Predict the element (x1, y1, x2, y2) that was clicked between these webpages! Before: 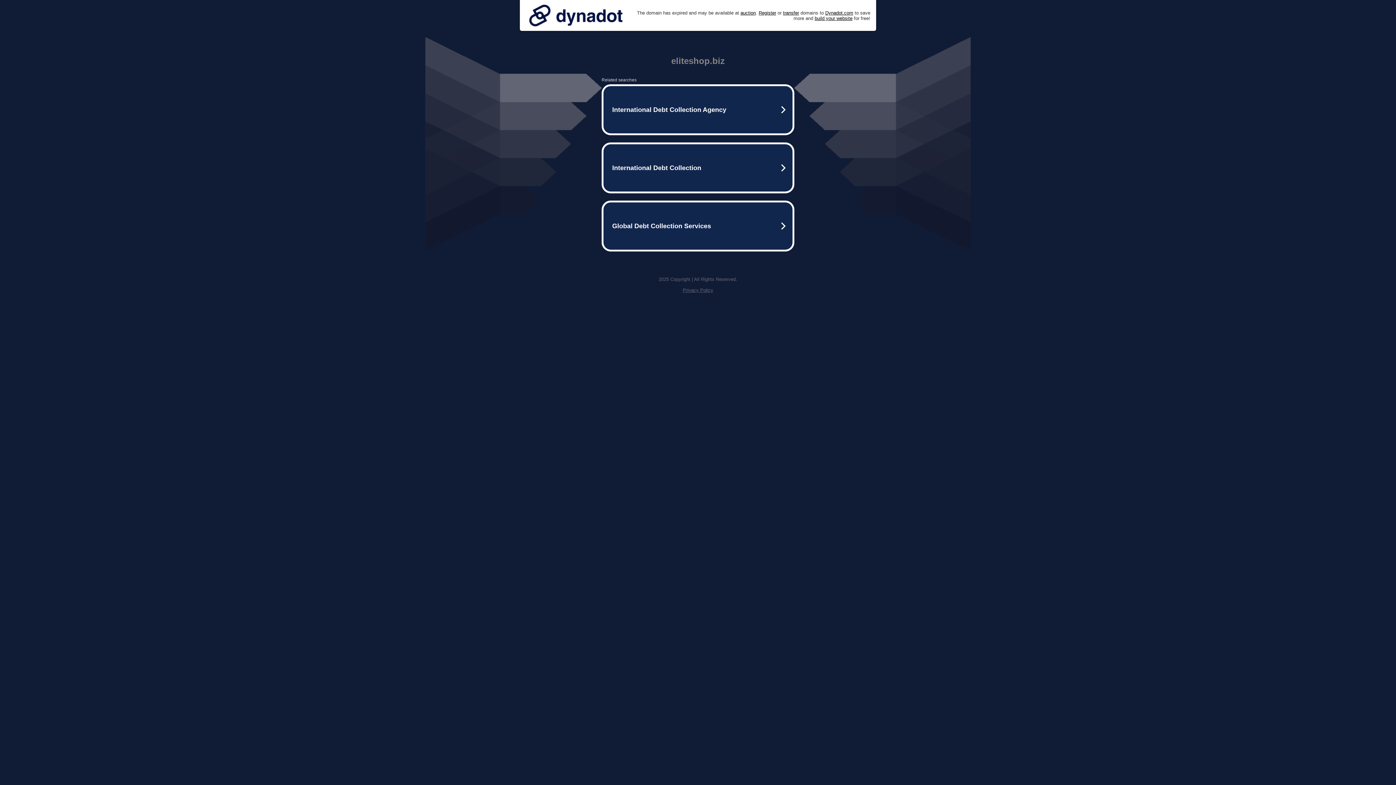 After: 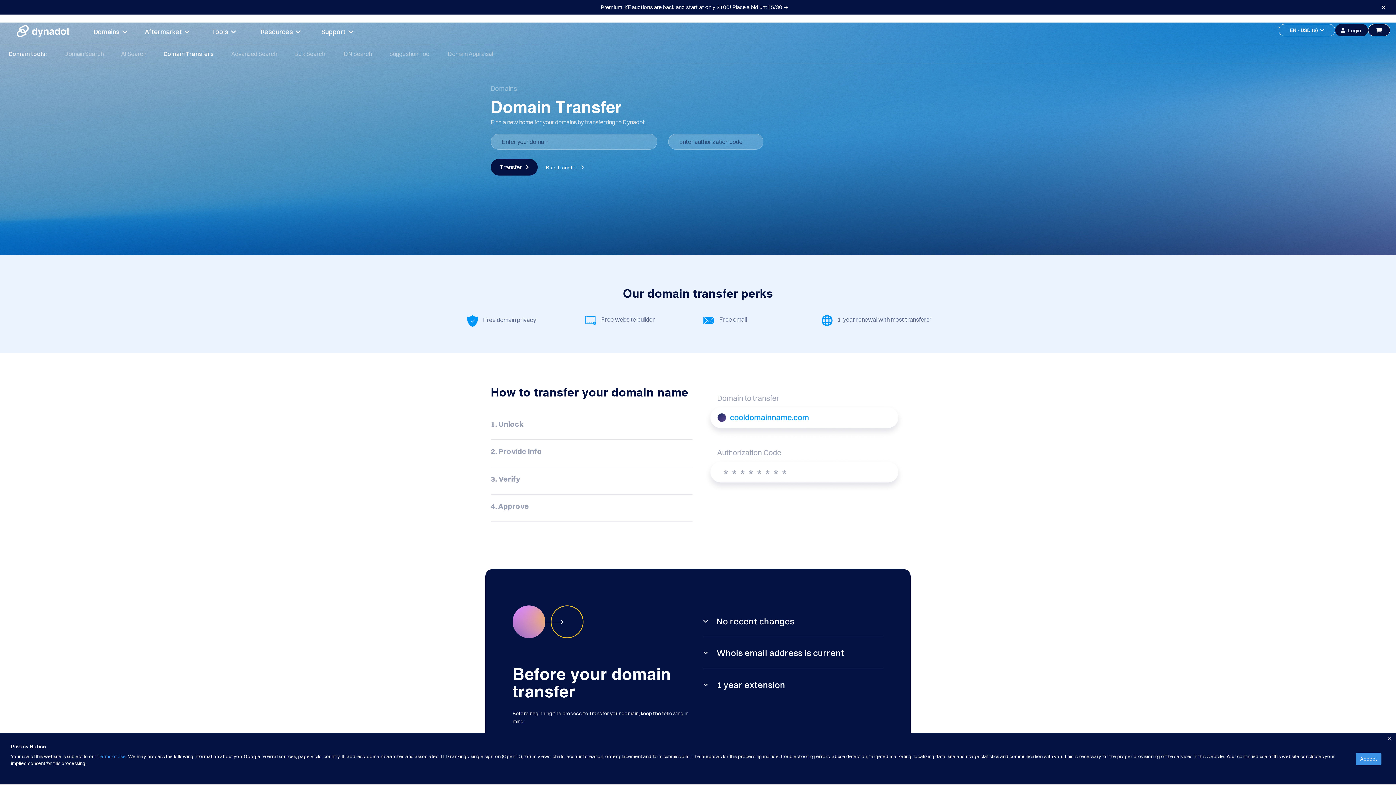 Action: label: transfer bbox: (783, 10, 799, 15)